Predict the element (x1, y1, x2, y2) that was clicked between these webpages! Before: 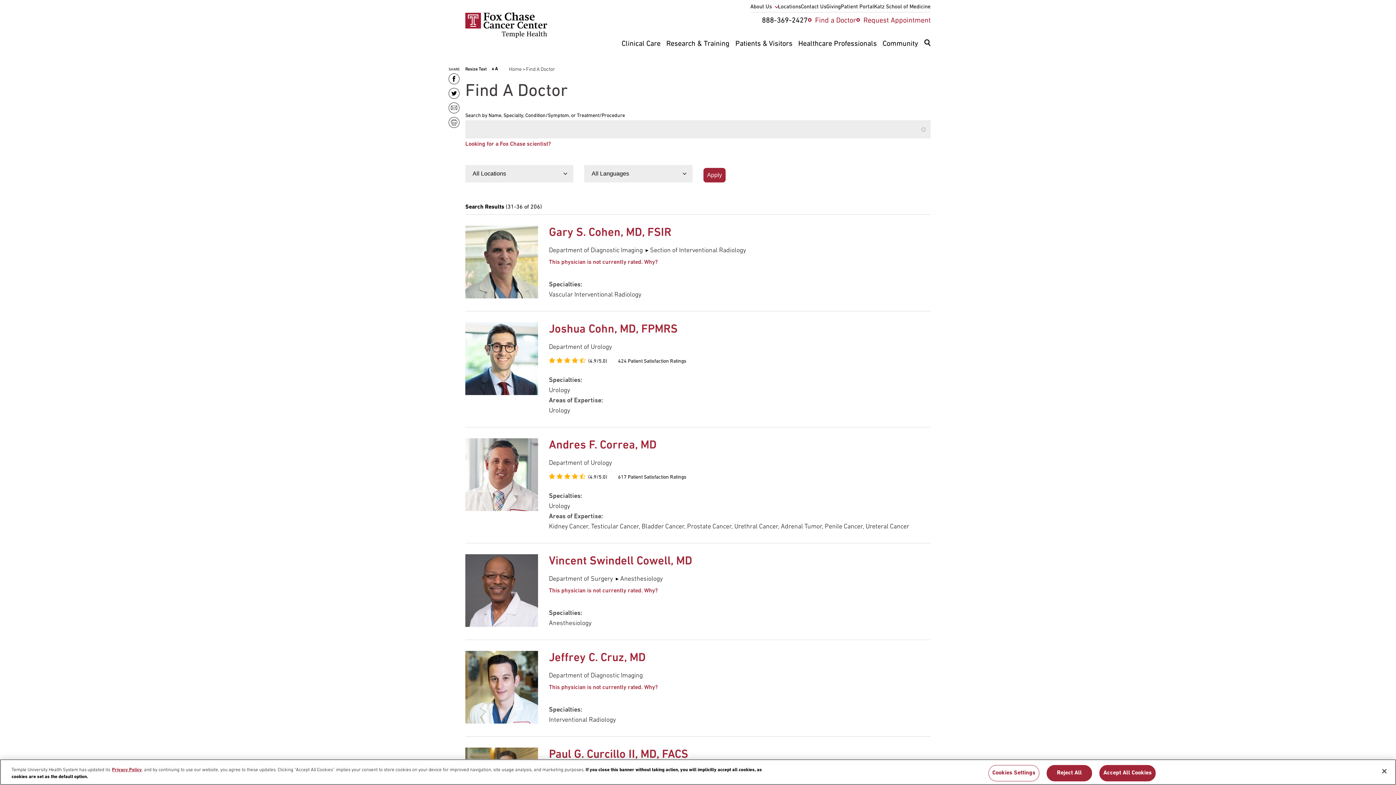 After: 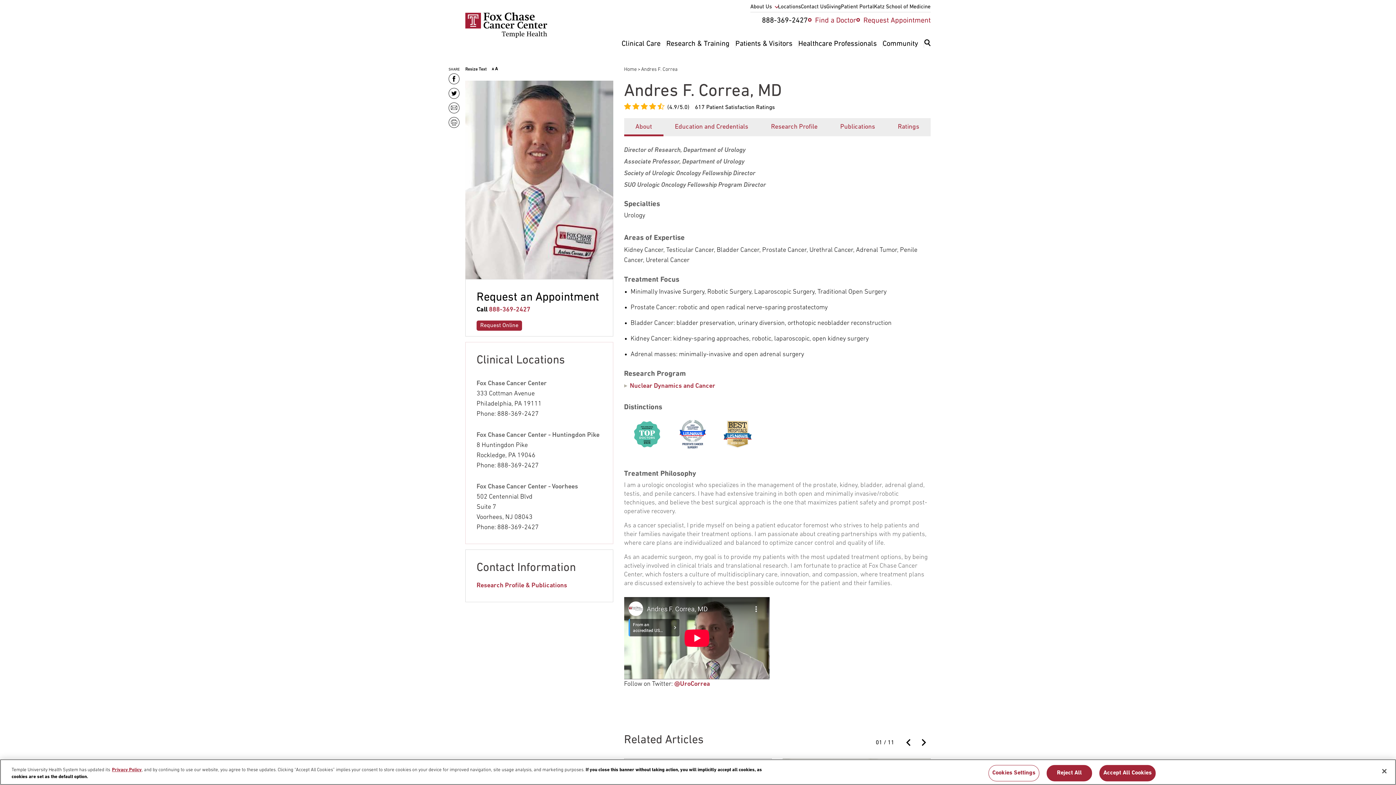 Action: bbox: (549, 439, 656, 451) label: Andres F. Correa, MD